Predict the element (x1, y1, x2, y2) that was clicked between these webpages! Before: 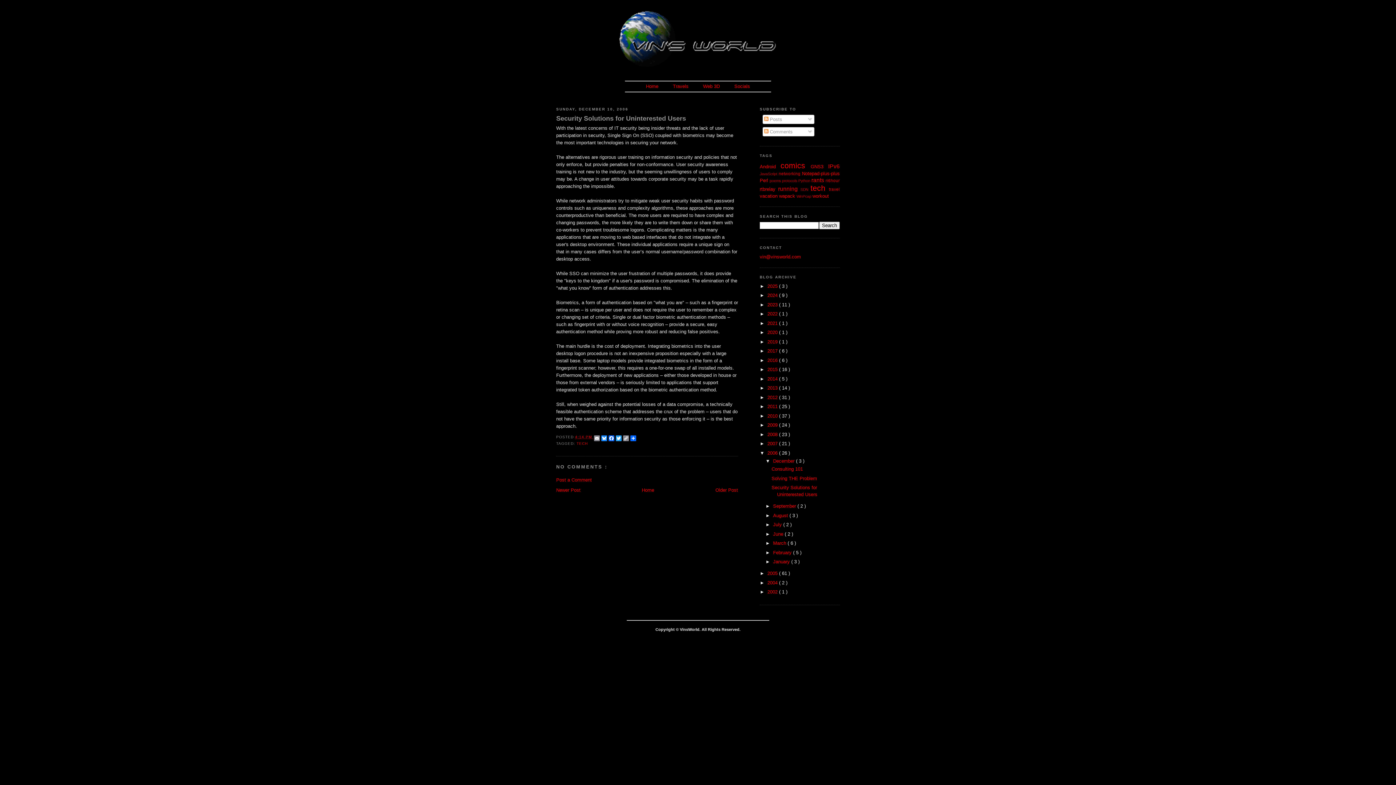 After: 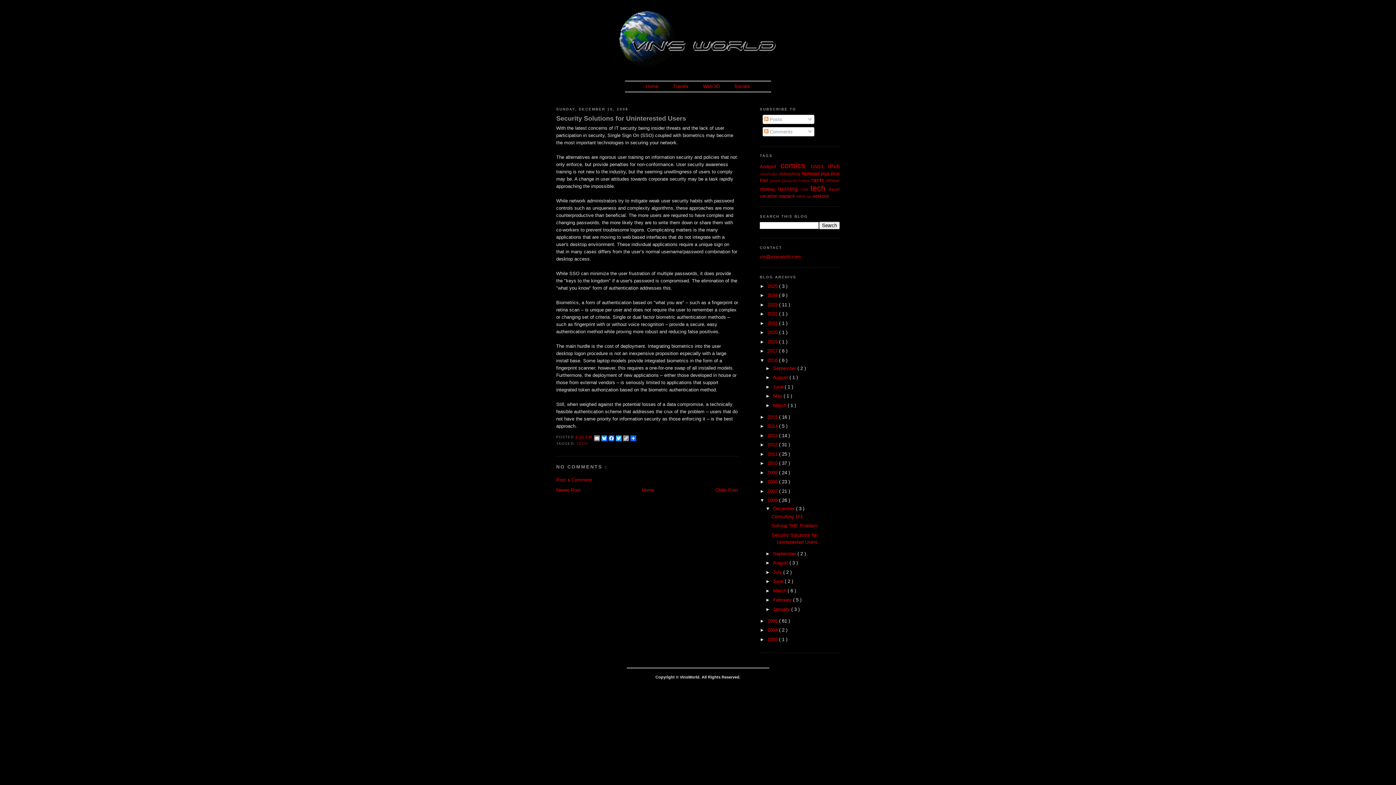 Action: label: ►   bbox: (760, 357, 767, 363)